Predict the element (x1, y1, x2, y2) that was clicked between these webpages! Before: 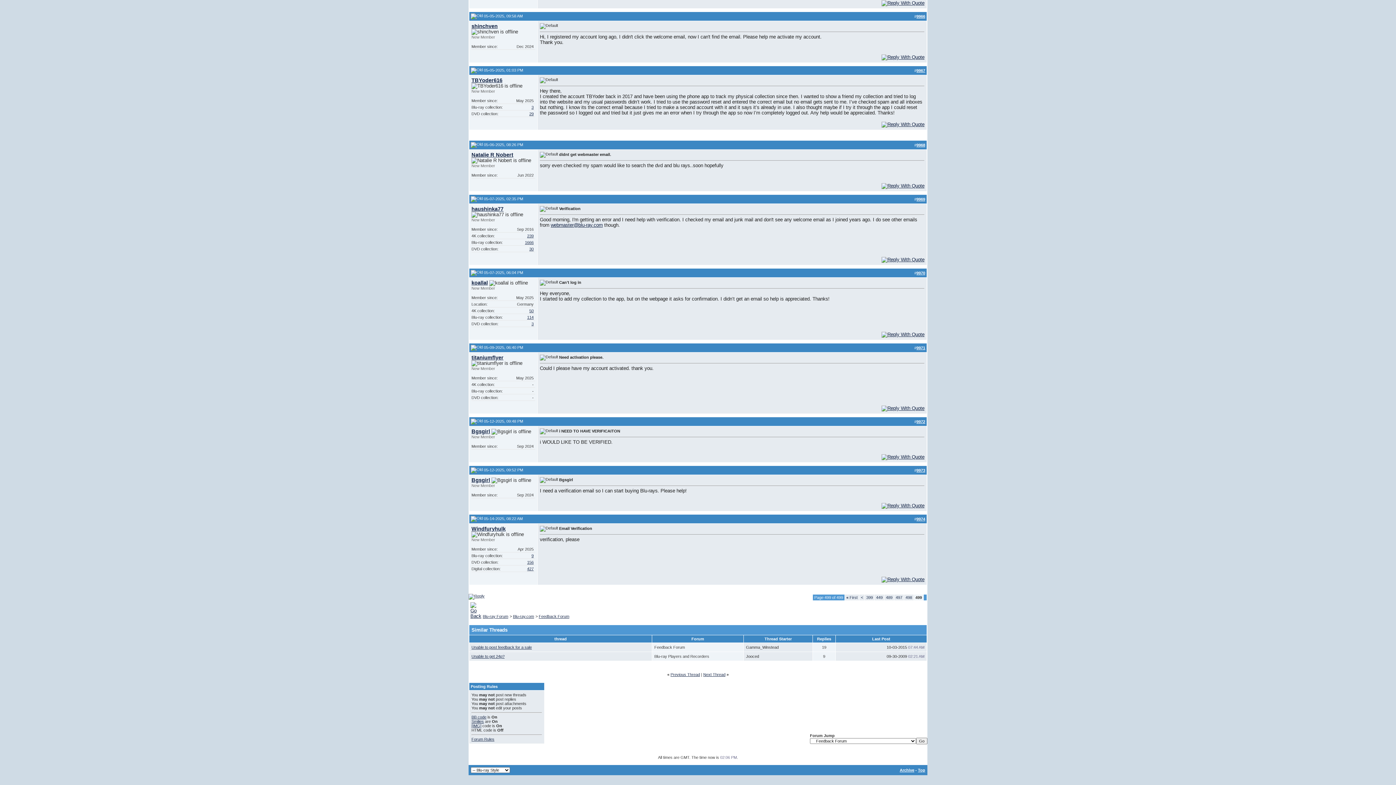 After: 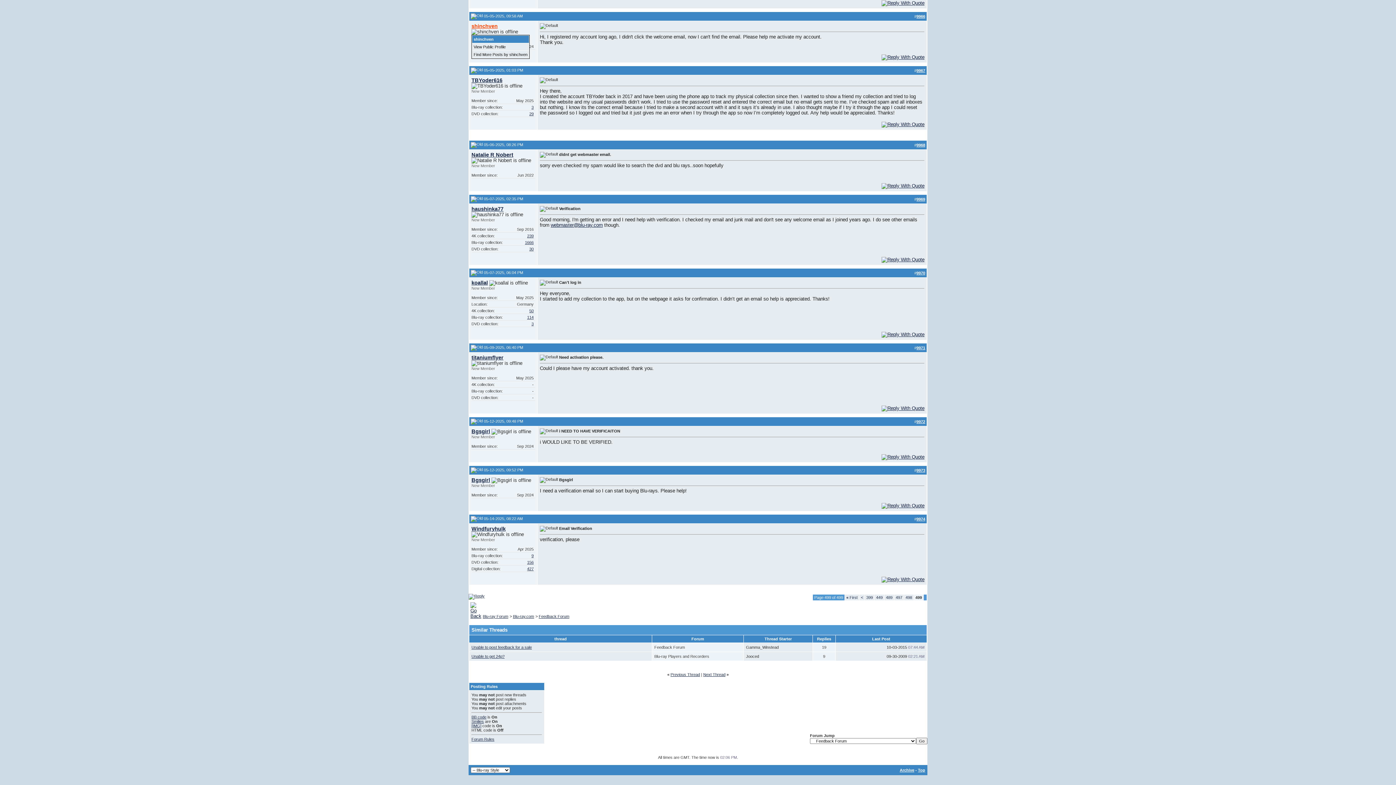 Action: bbox: (471, 23, 497, 29) label: shinchven